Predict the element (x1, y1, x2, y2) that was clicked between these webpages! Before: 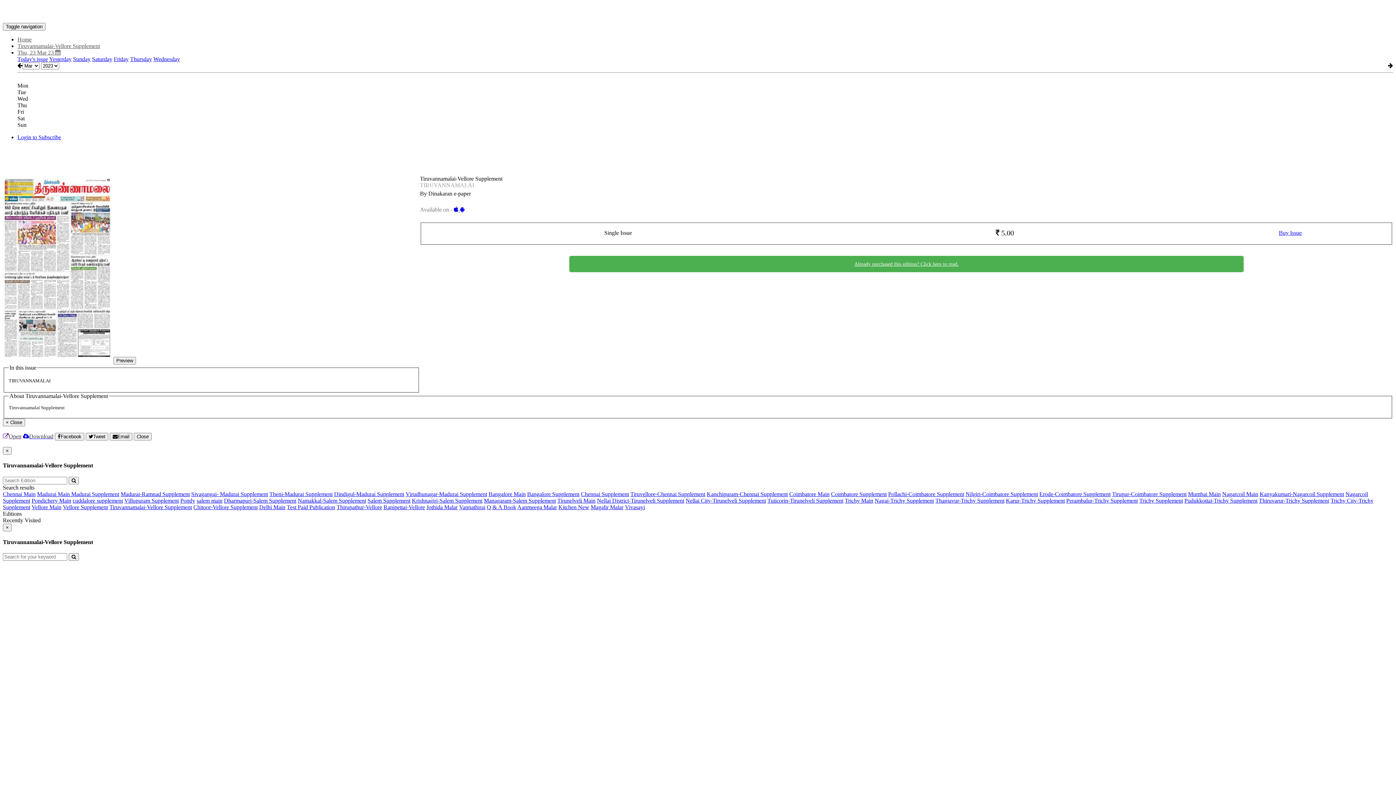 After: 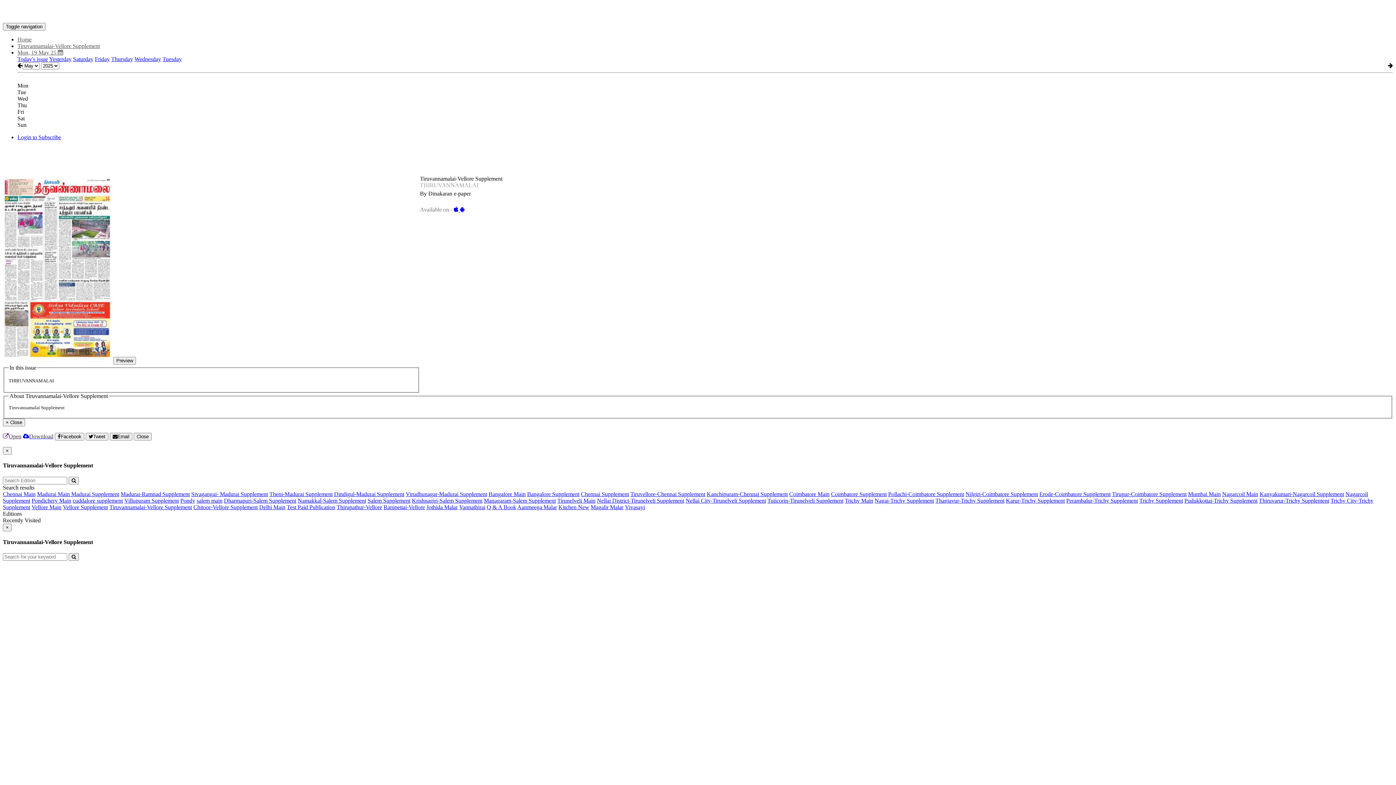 Action: bbox: (49, 56, 71, 62) label: Yesterday